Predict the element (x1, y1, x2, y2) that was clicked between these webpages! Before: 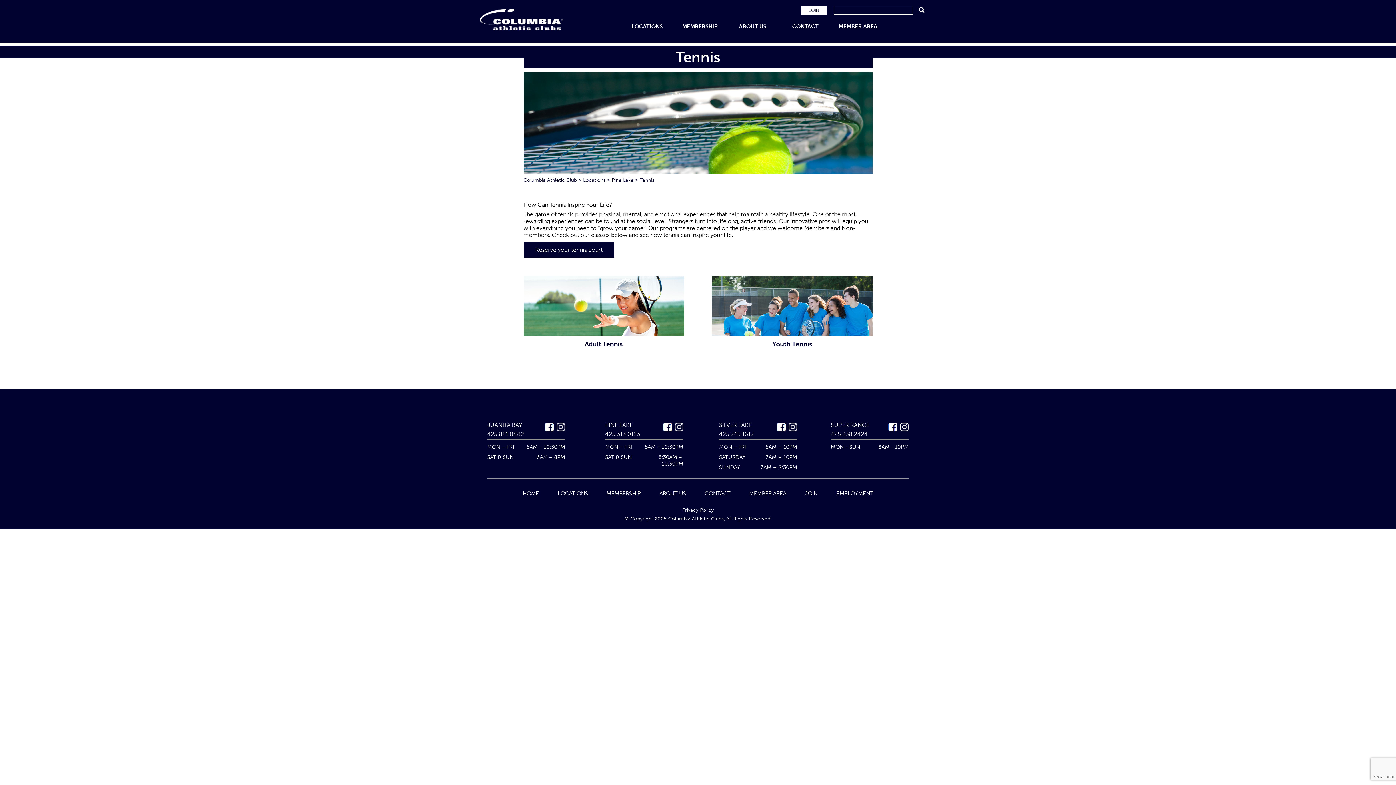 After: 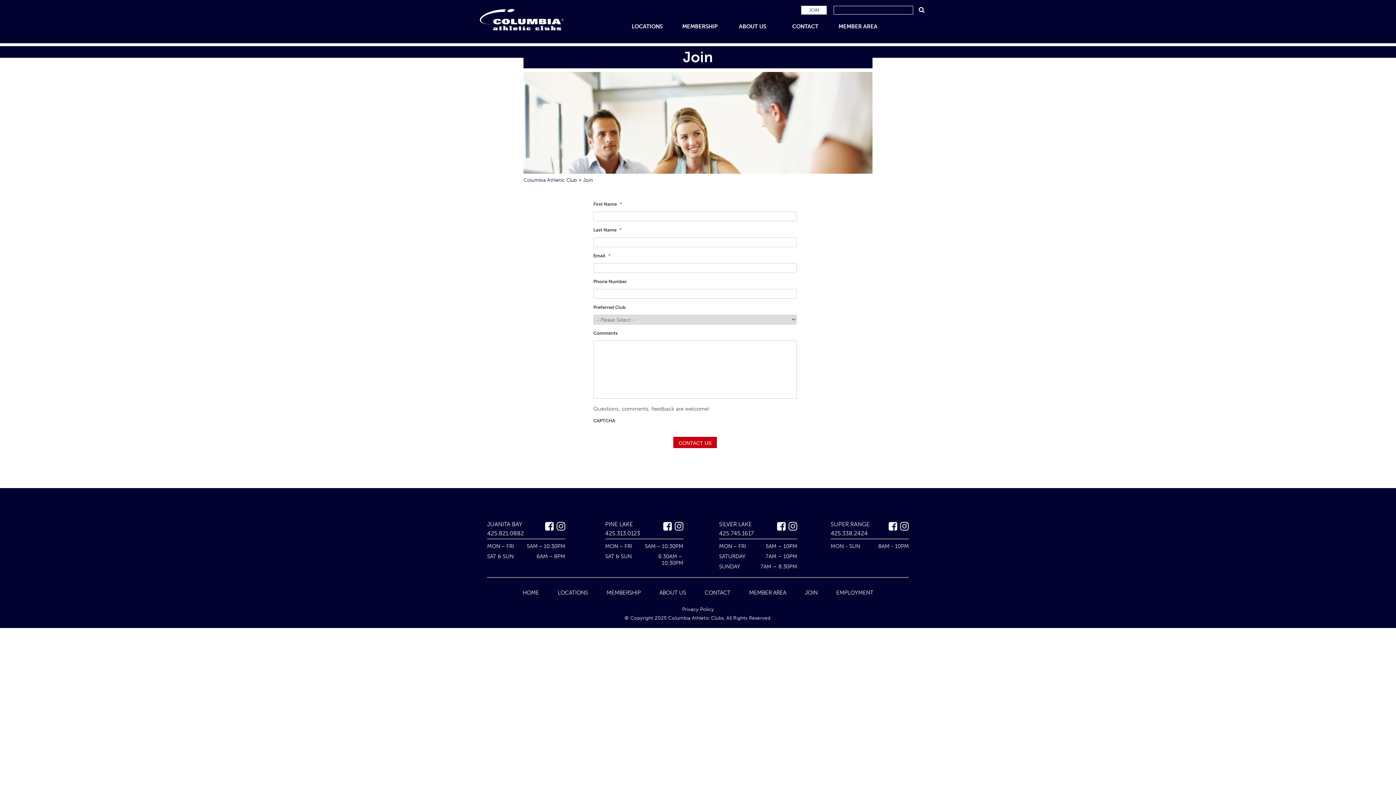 Action: label: JOIN bbox: (805, 490, 817, 497)